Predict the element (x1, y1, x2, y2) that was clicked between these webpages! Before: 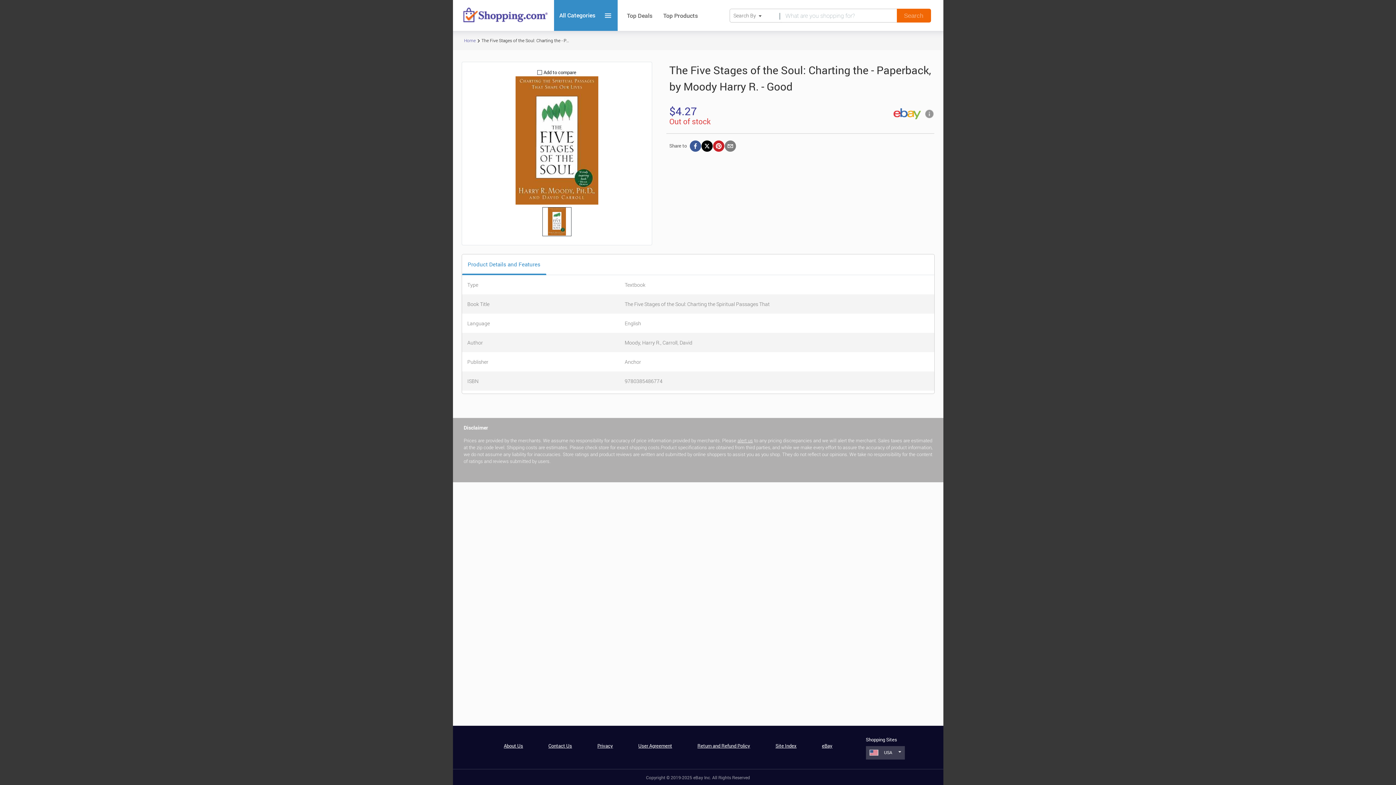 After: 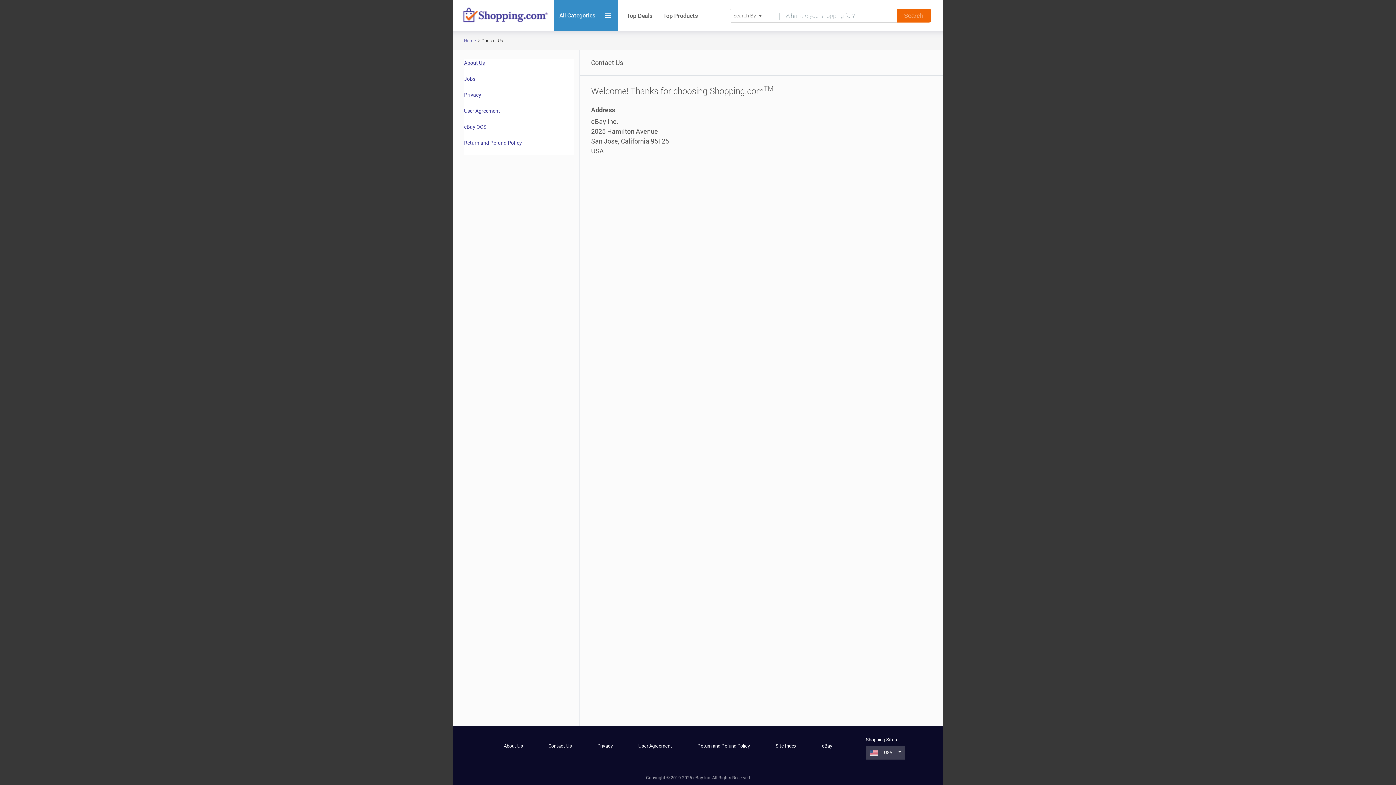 Action: bbox: (548, 742, 572, 749) label: Contact Us